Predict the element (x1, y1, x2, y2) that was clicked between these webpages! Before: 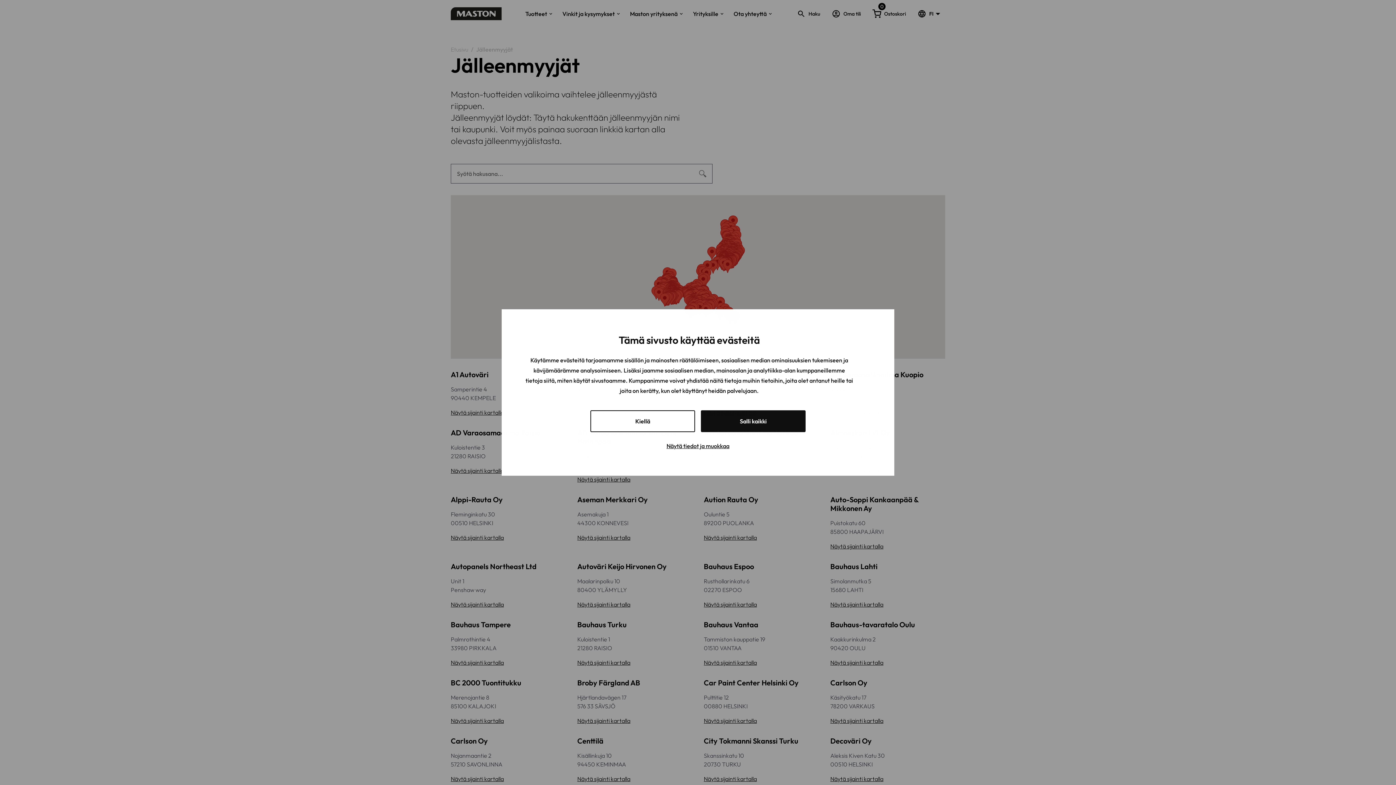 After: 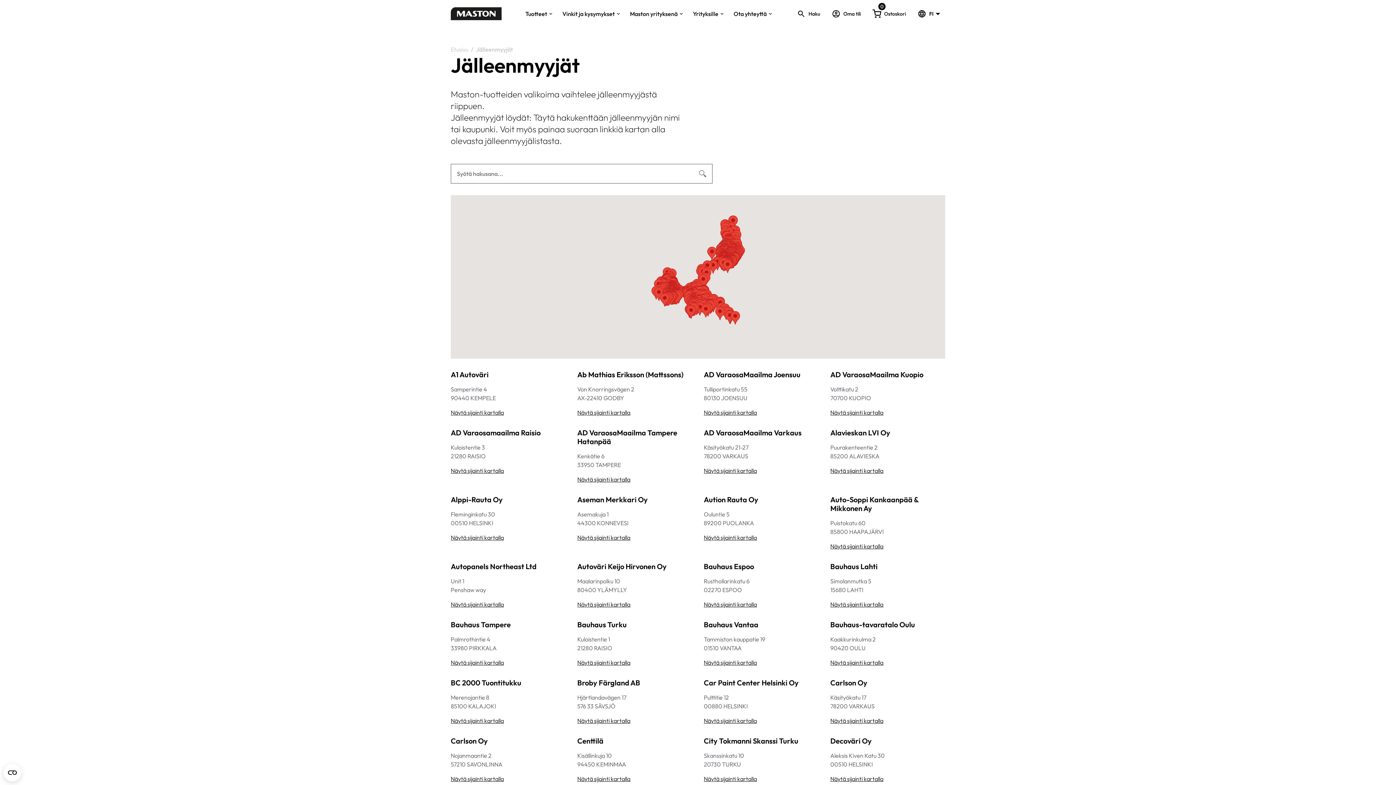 Action: label: Salli kaikki bbox: (701, 410, 805, 432)